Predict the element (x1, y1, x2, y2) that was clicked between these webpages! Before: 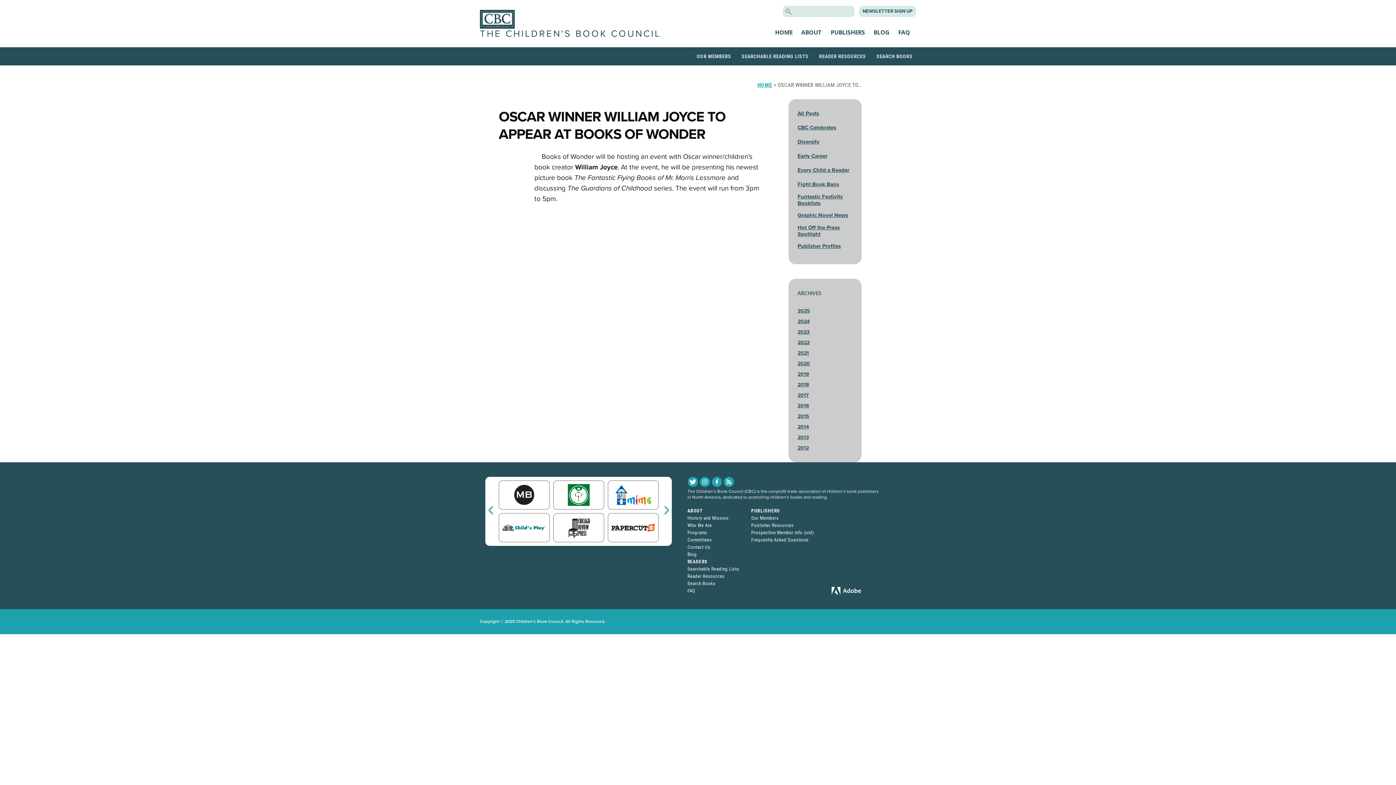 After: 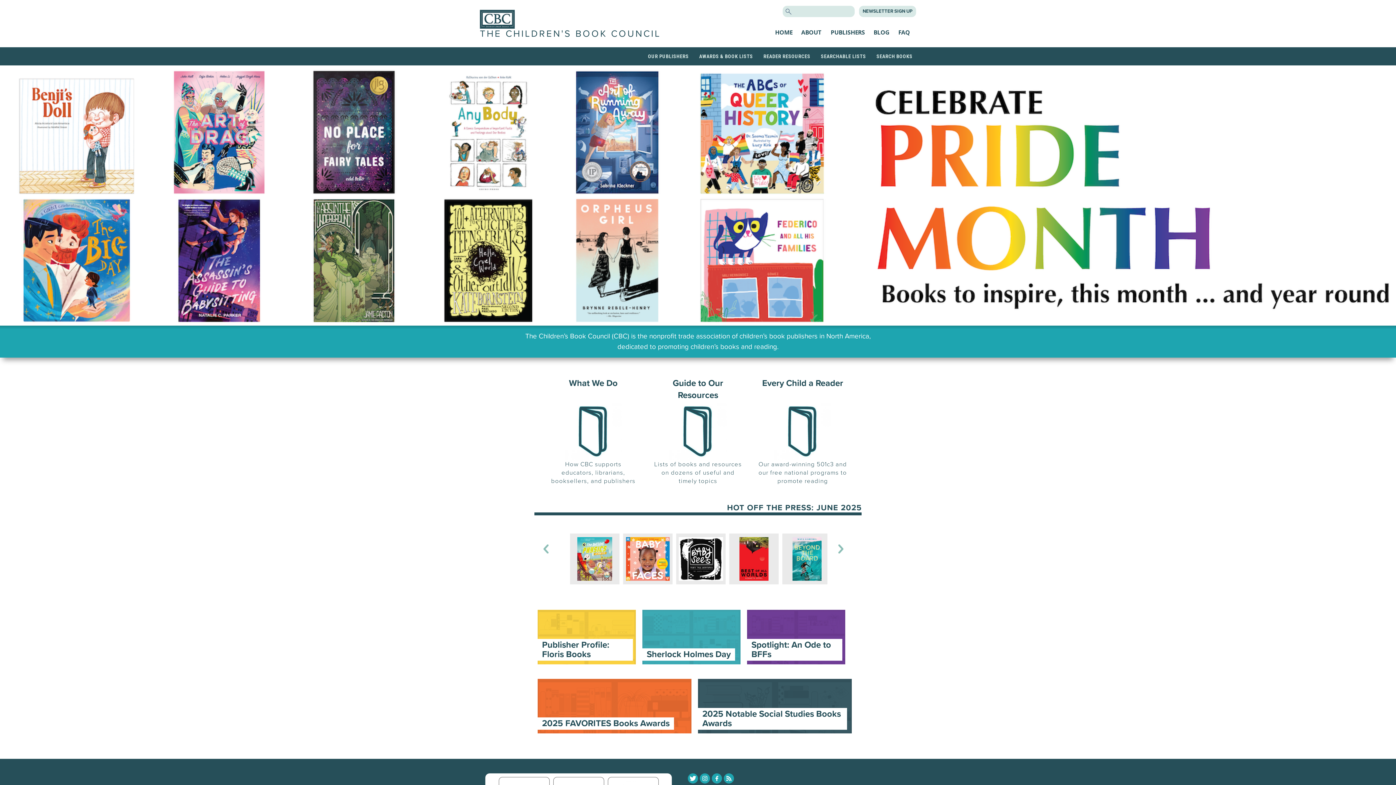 Action: bbox: (480, 9, 670, 28)